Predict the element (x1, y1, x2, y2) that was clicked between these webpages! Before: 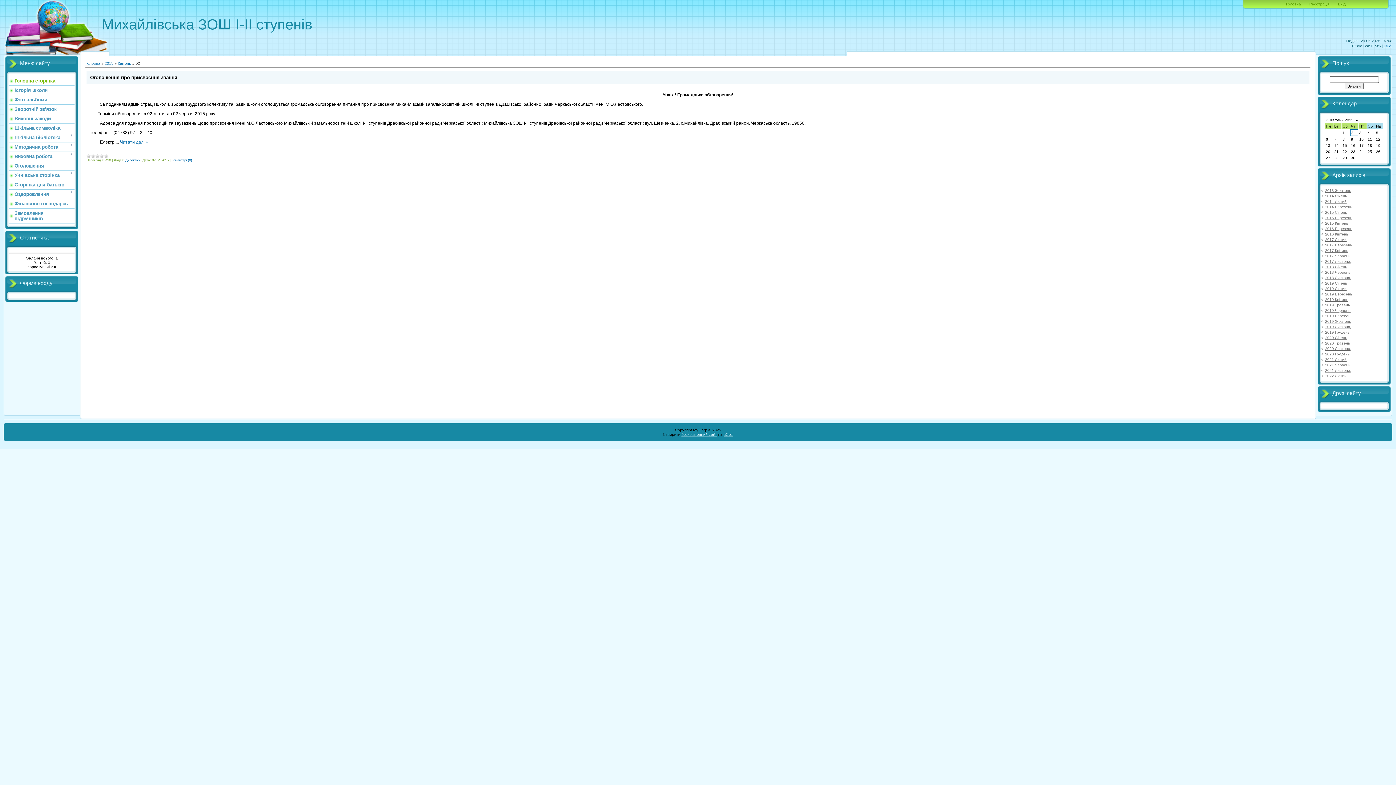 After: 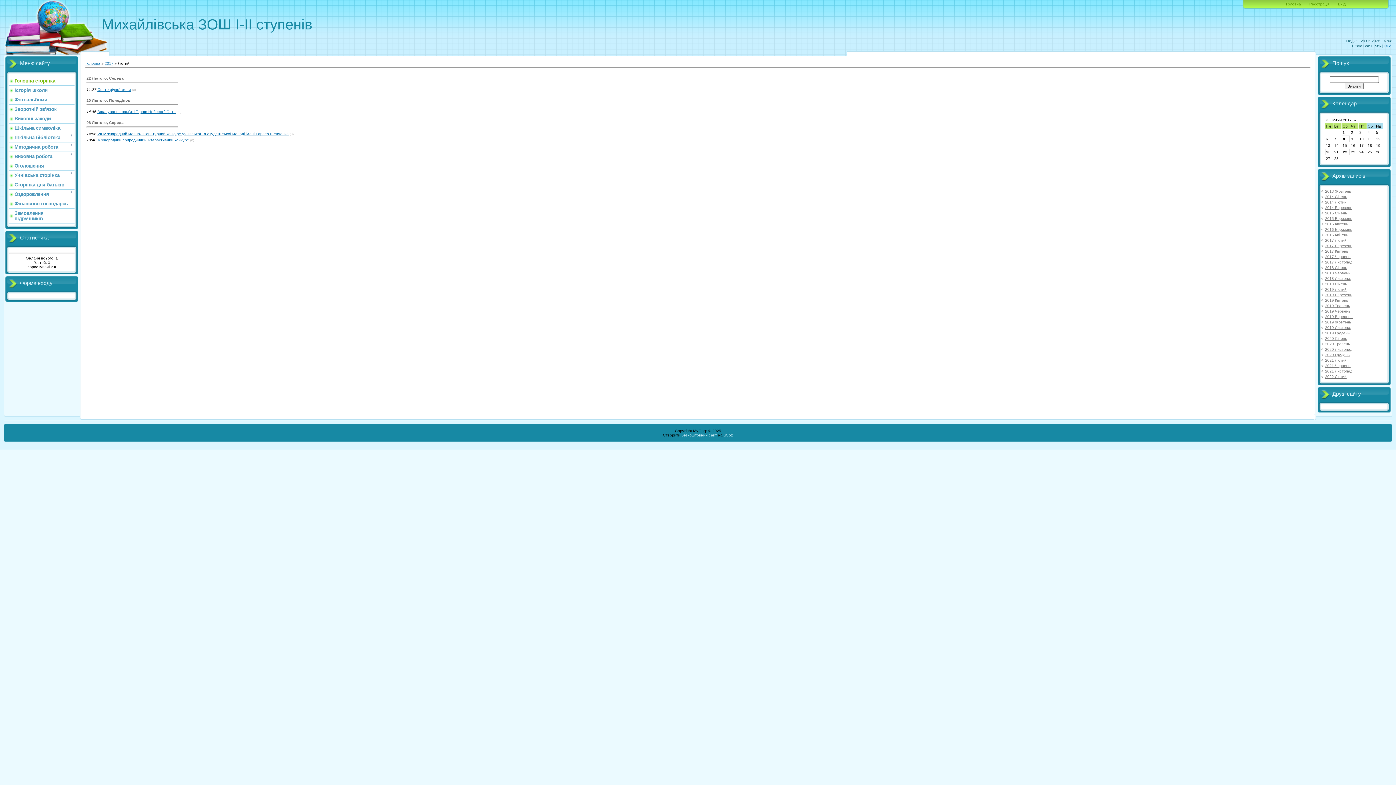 Action: label: 2017 Лютий bbox: (1325, 237, 1346, 241)